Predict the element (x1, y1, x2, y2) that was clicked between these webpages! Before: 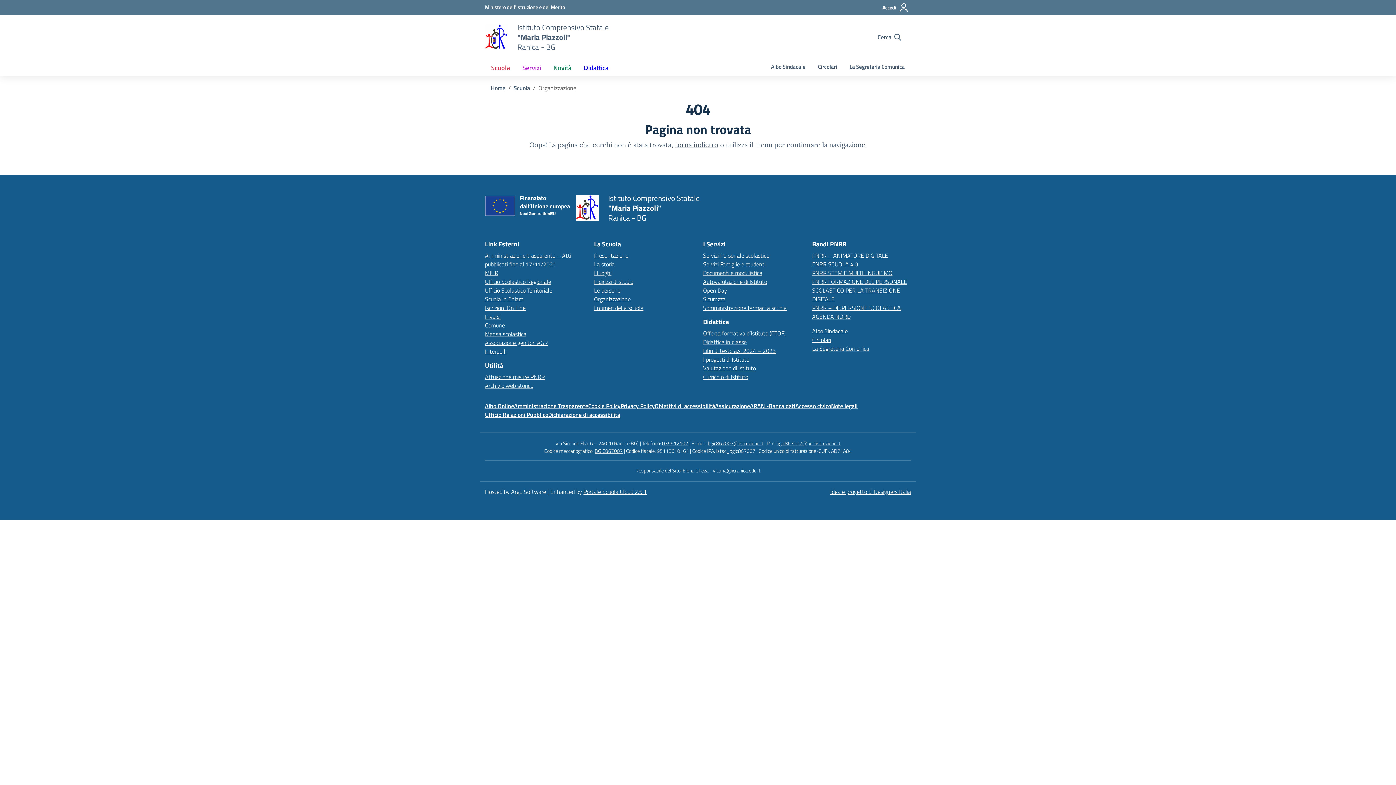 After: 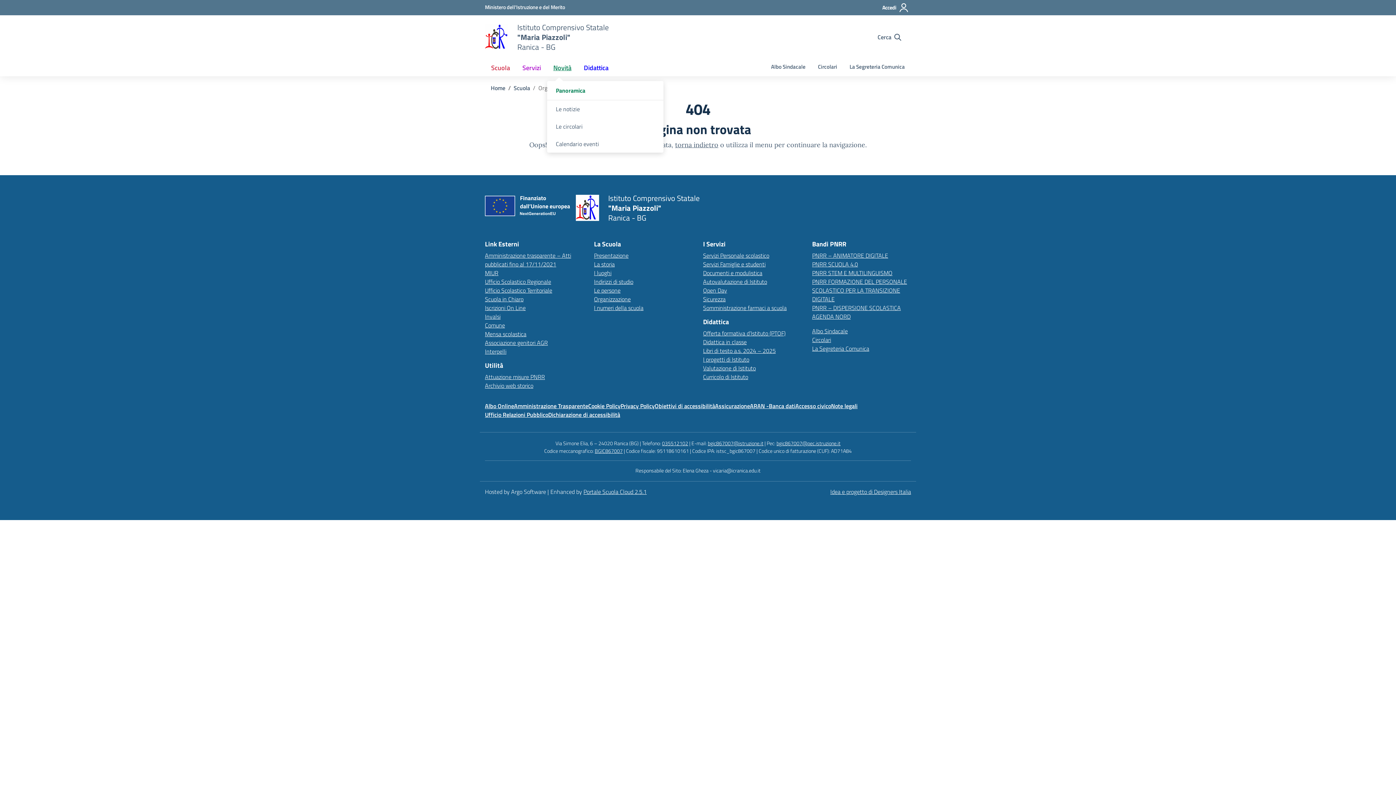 Action: bbox: (547, 59, 577, 76) label: Novità